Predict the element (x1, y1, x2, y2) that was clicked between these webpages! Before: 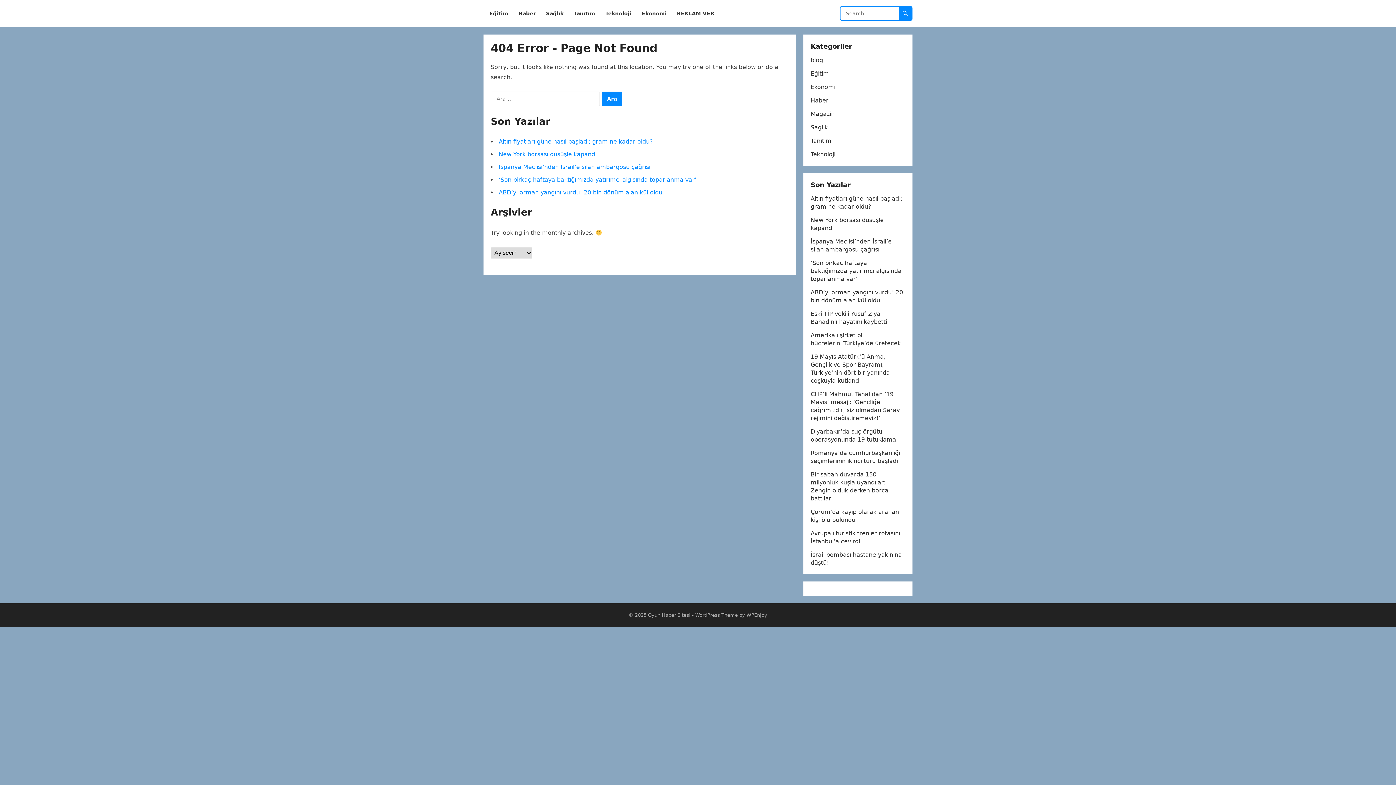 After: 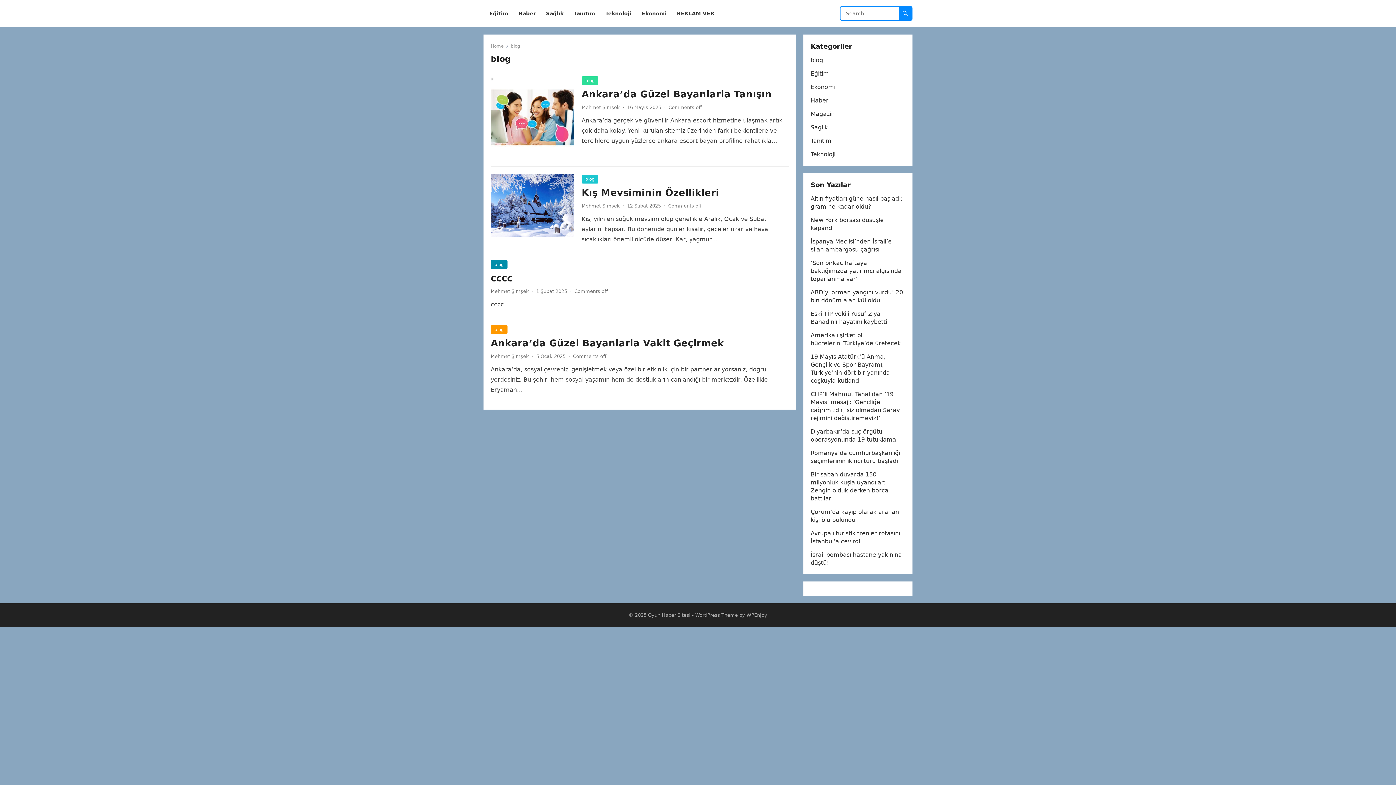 Action: bbox: (810, 56, 823, 63) label: blog